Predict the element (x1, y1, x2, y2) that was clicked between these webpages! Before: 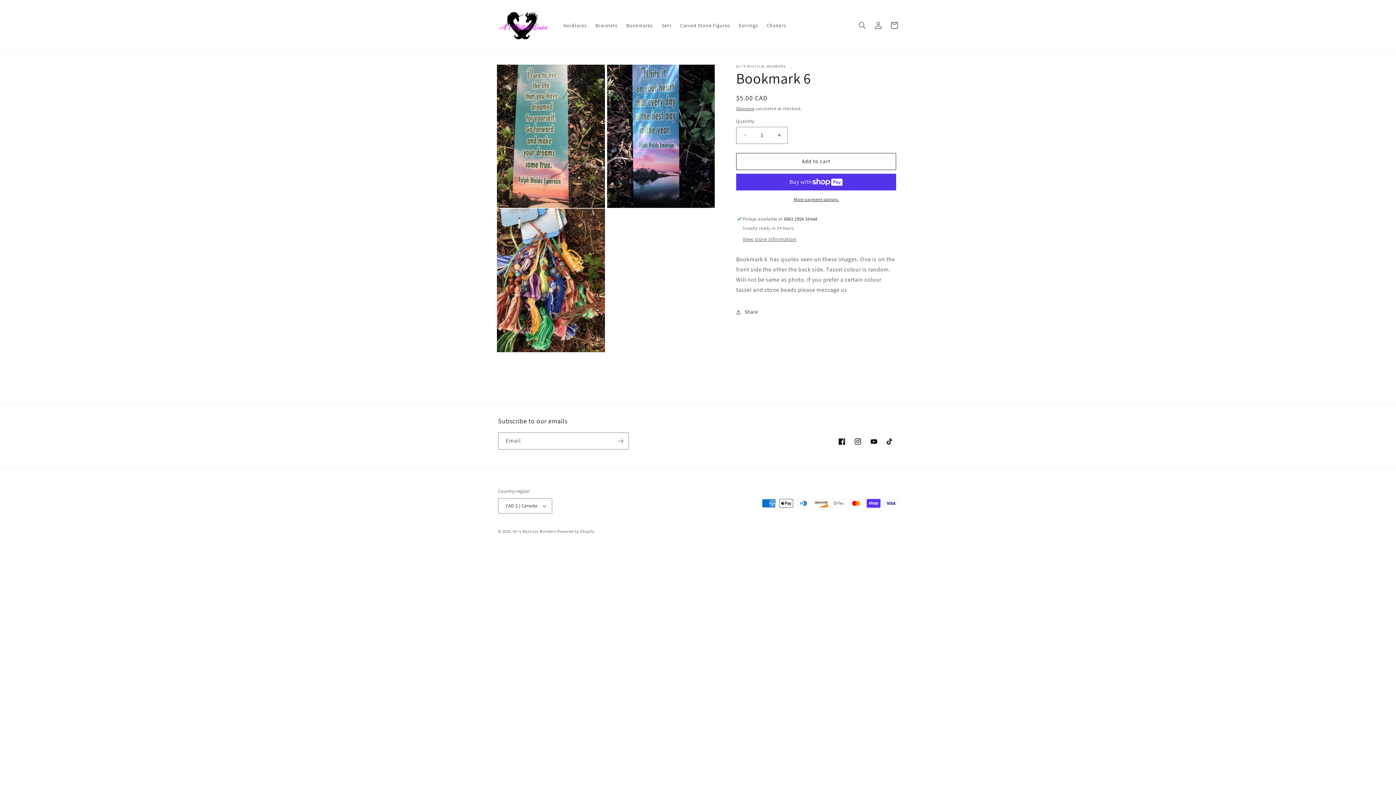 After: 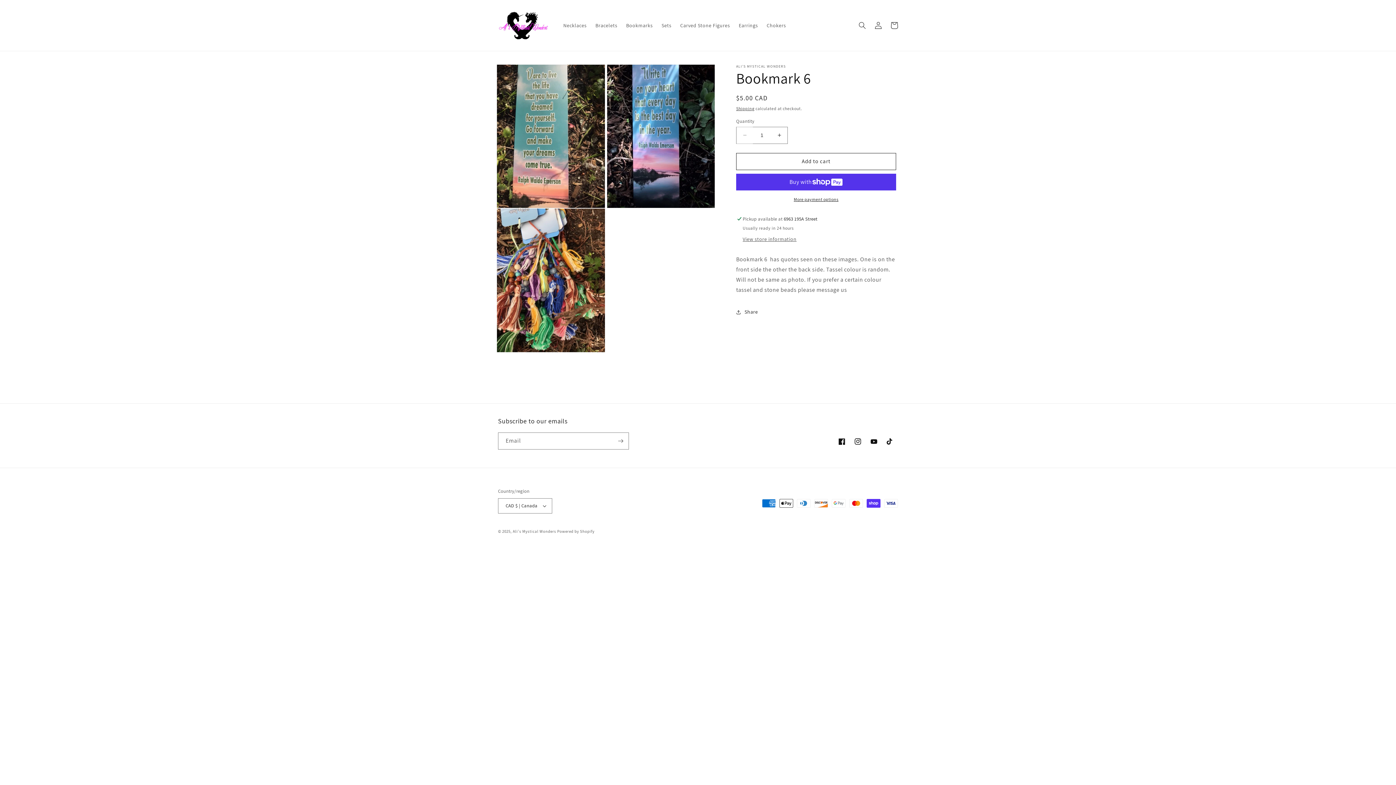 Action: label: Decrease quantity for Bookmark 6 bbox: (736, 126, 753, 143)